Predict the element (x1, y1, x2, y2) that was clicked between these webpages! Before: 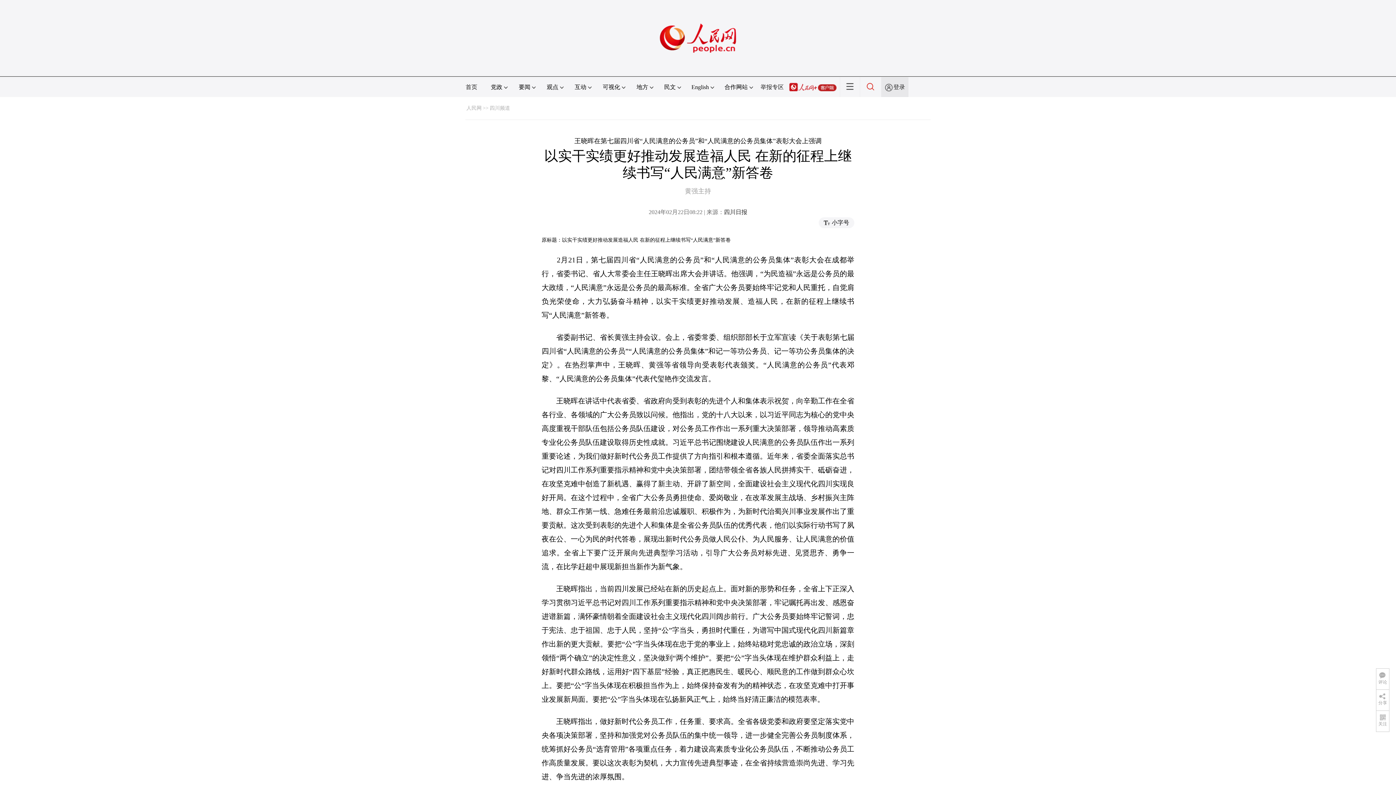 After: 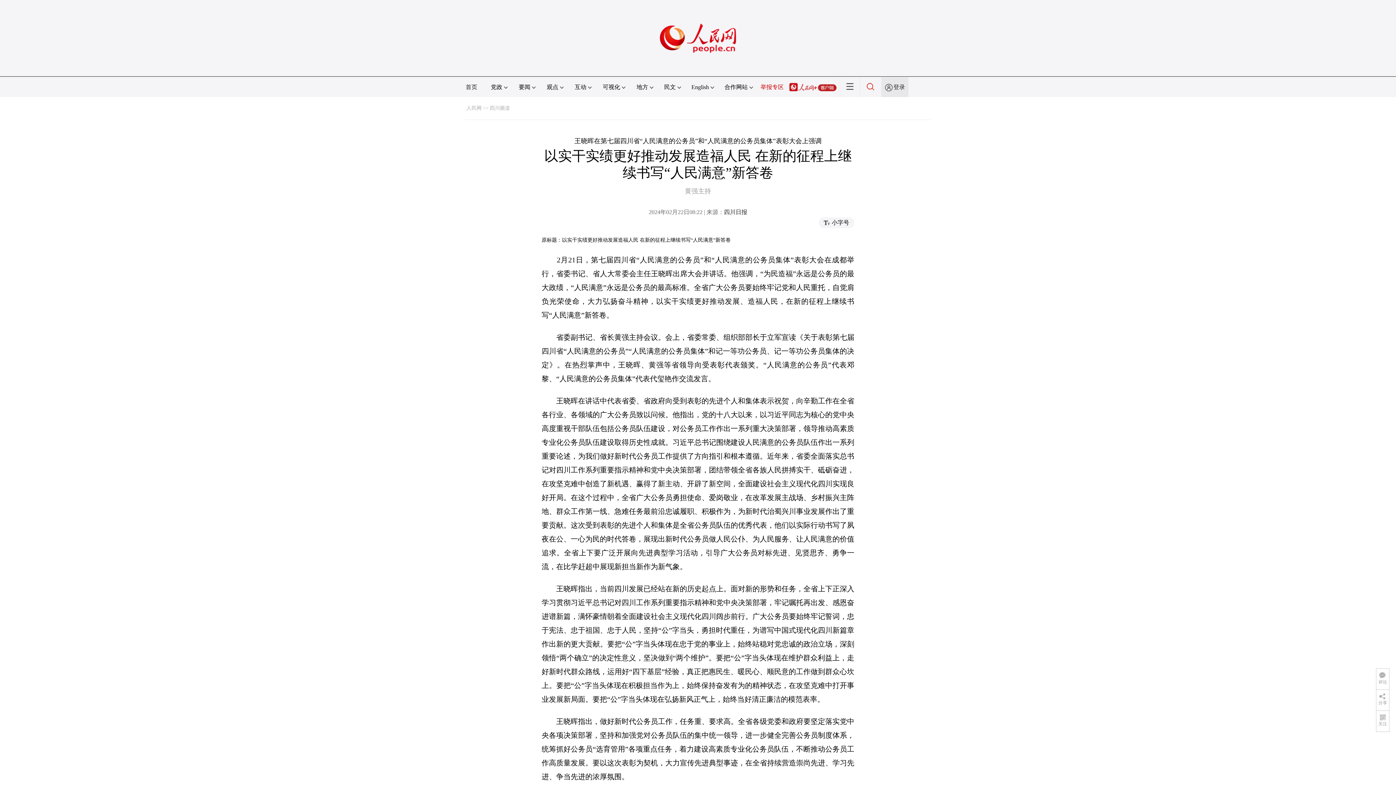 Action: label: 举报专区 bbox: (760, 84, 784, 90)